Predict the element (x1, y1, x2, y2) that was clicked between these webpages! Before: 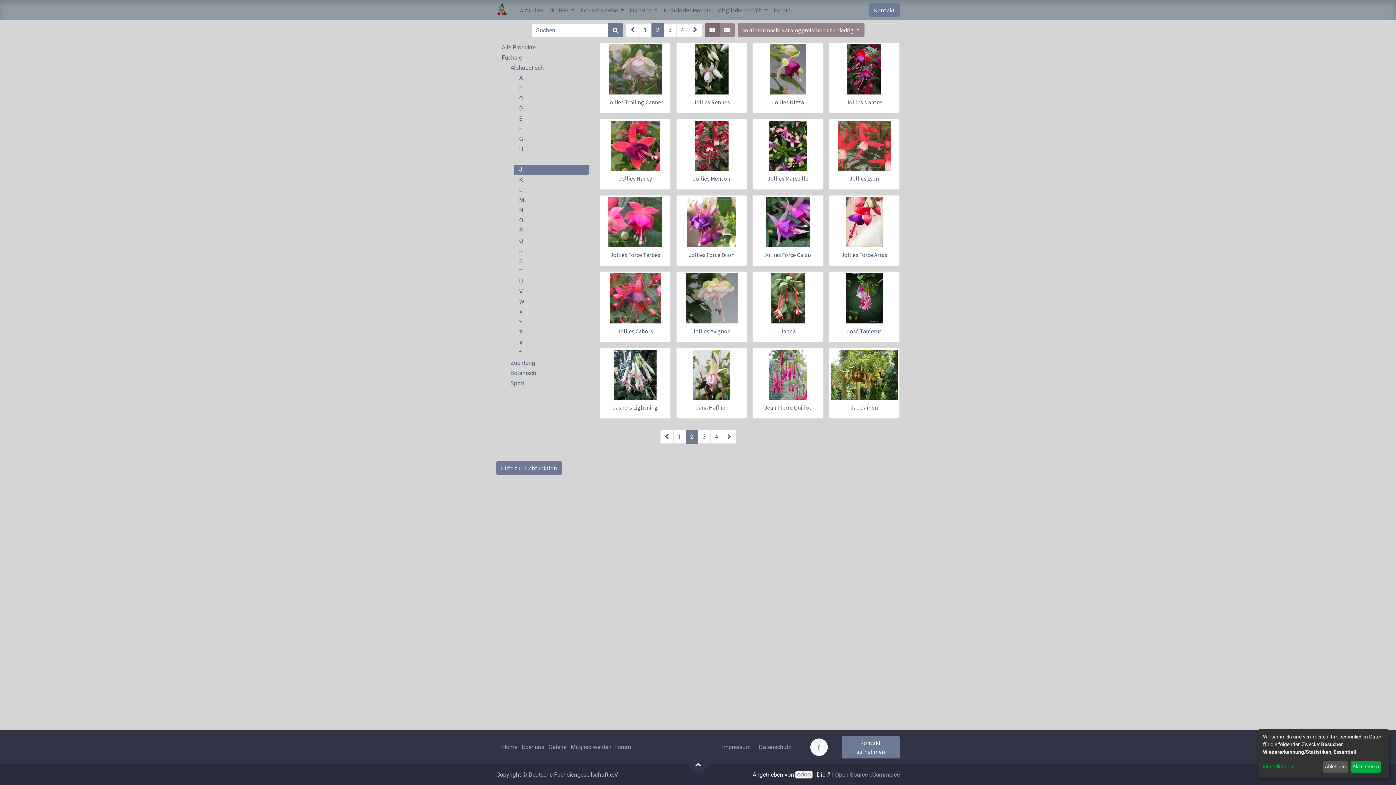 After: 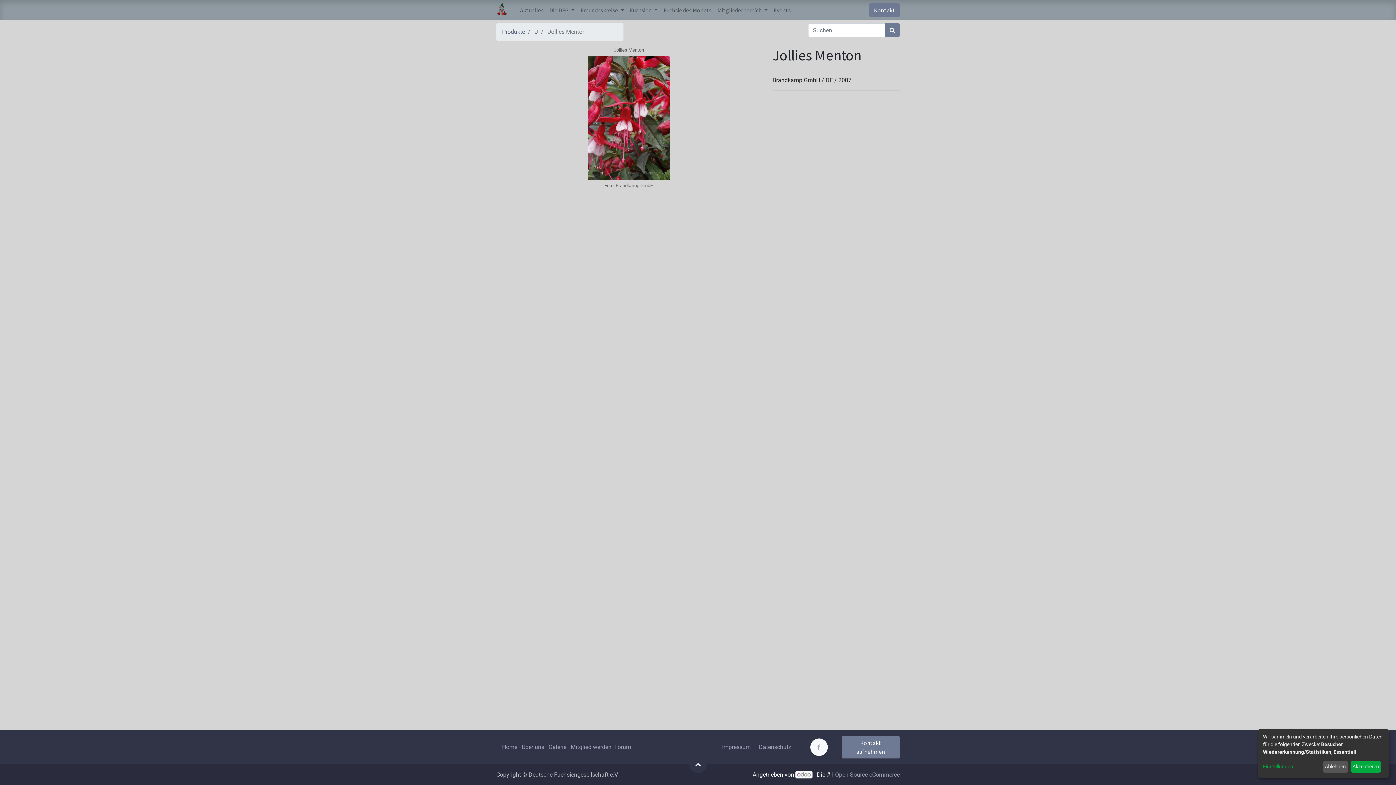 Action: bbox: (693, 174, 730, 182) label: Jollies Menton